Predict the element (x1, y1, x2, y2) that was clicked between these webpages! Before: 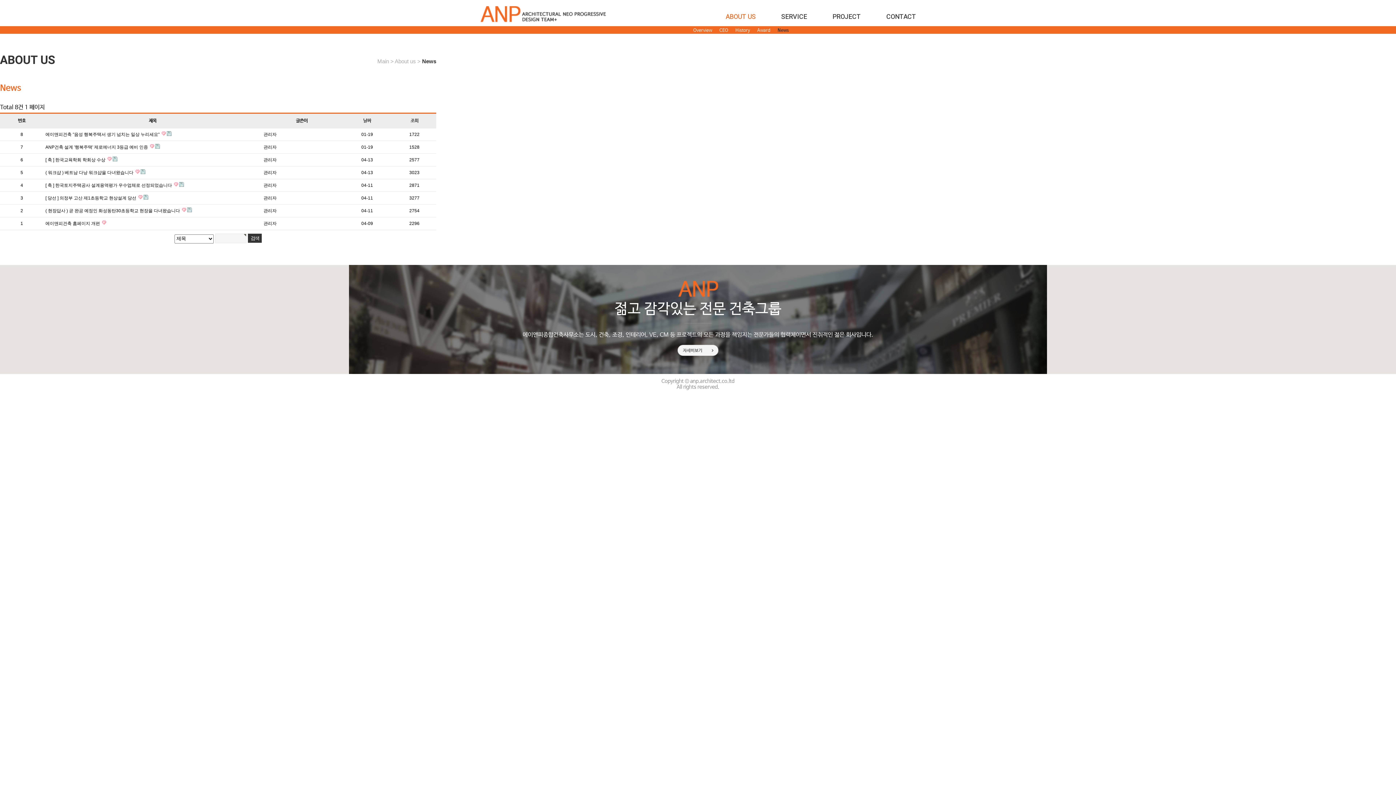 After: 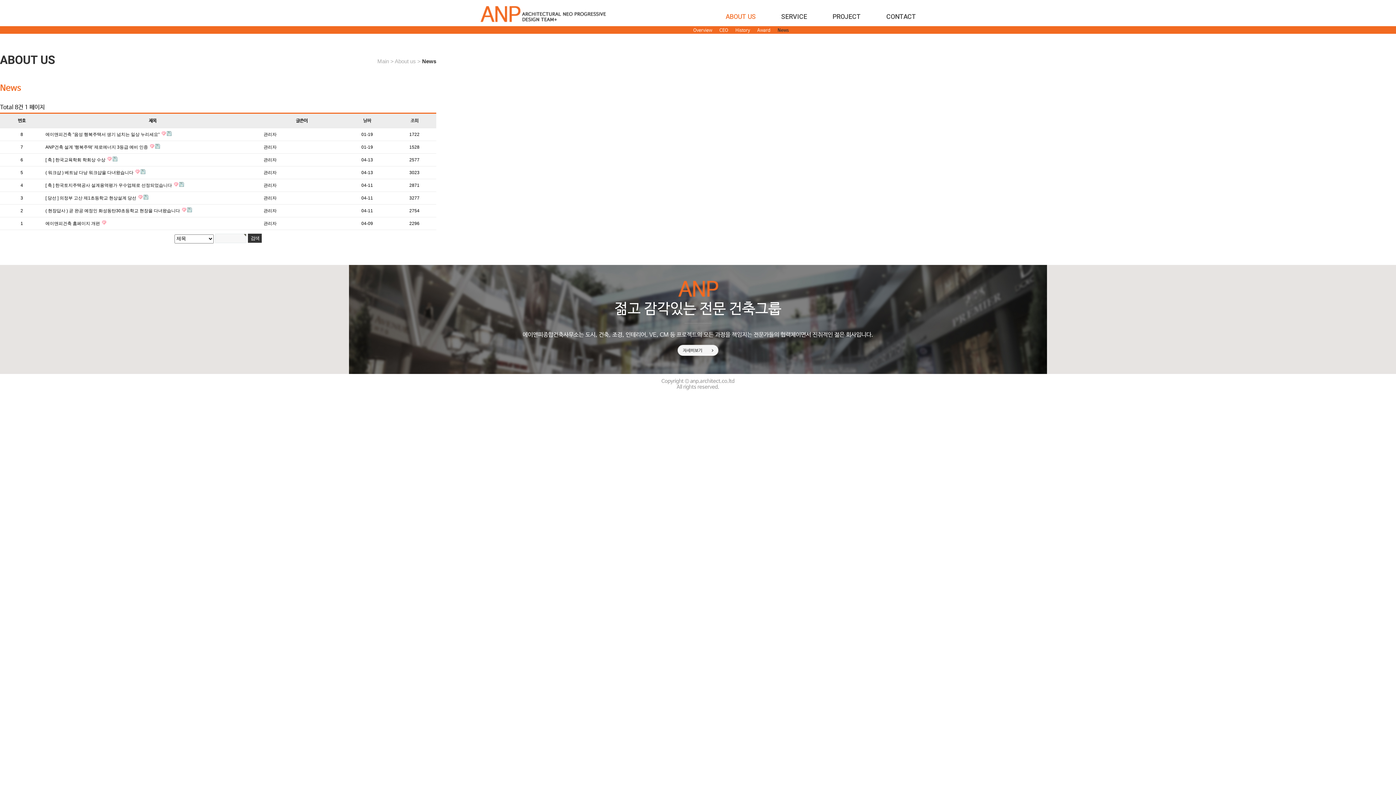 Action: bbox: (777, 28, 789, 33) label: News